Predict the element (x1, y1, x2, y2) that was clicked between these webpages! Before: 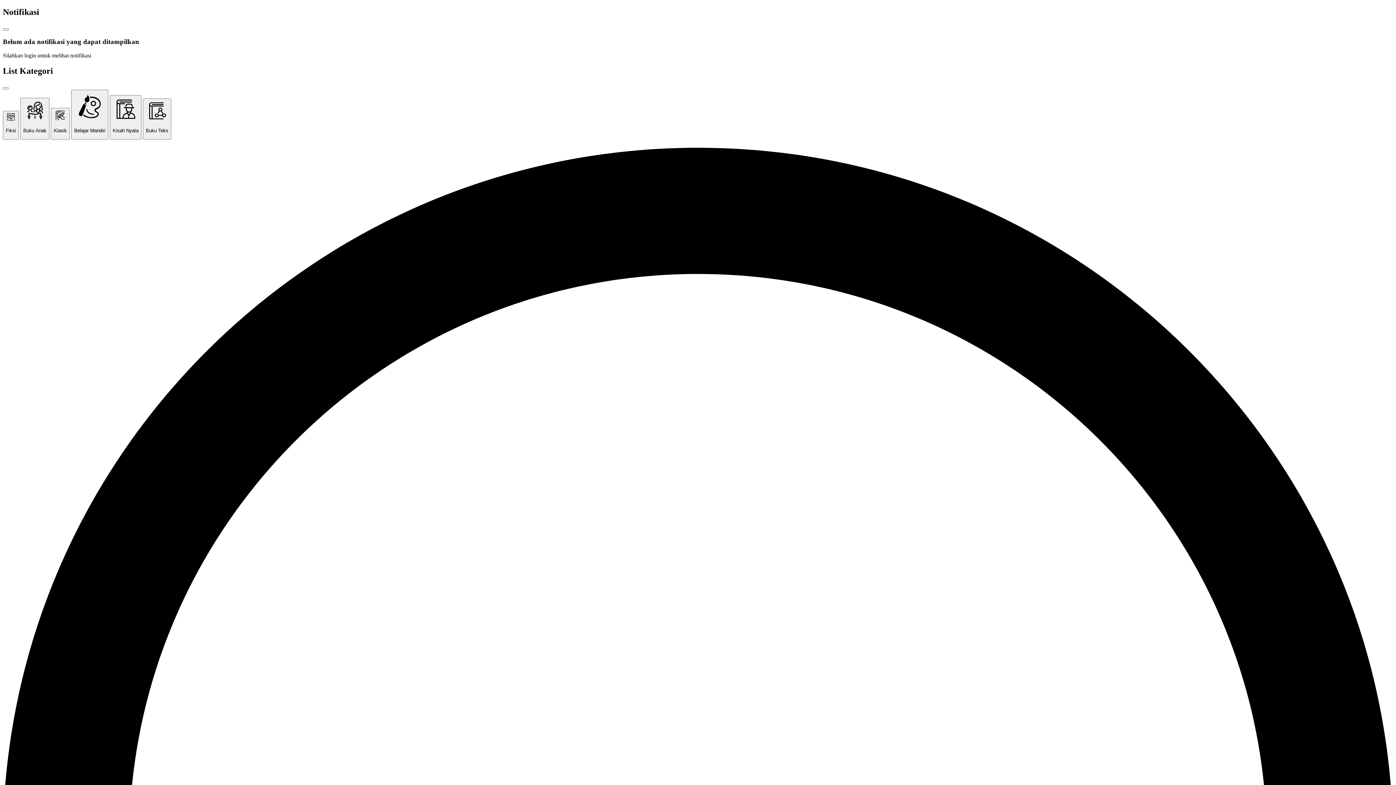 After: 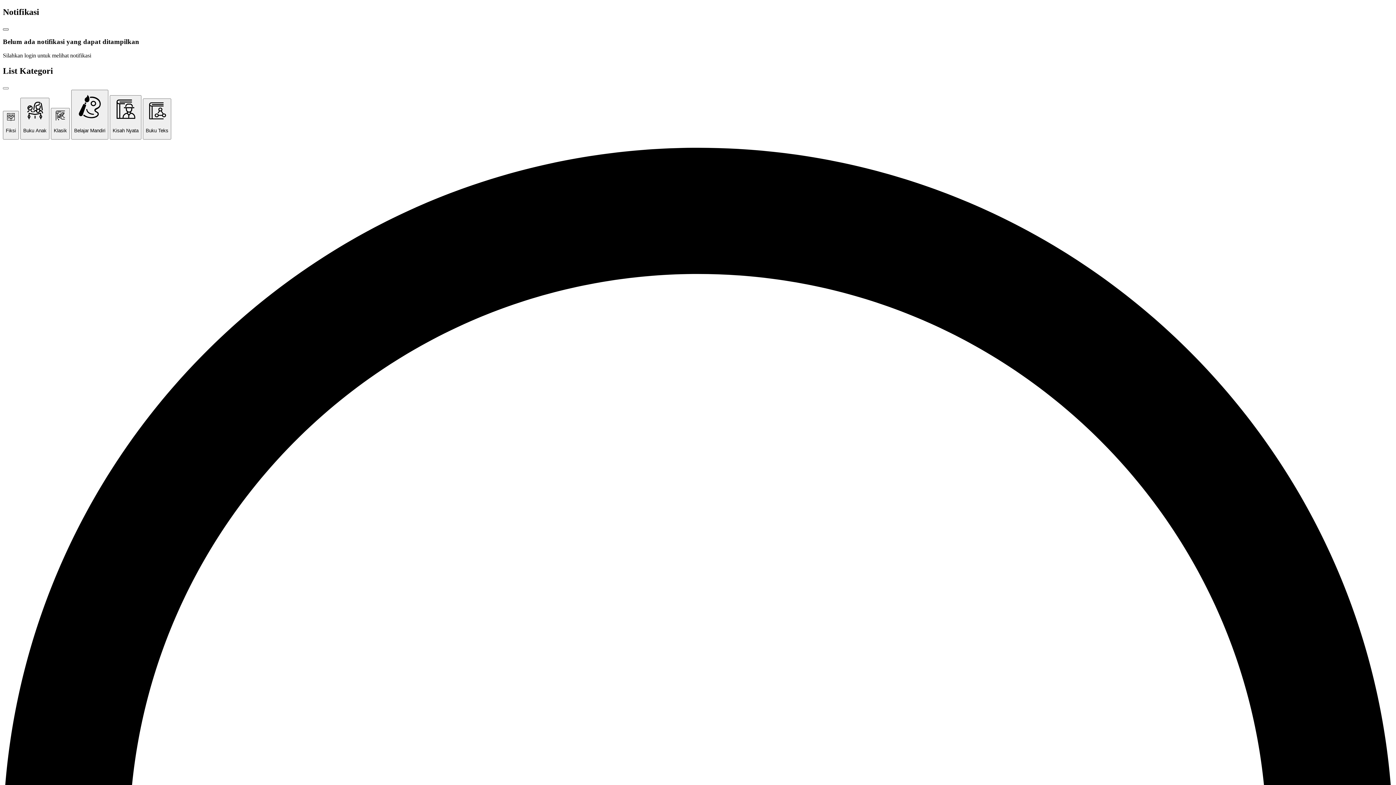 Action: bbox: (2, 28, 8, 30)